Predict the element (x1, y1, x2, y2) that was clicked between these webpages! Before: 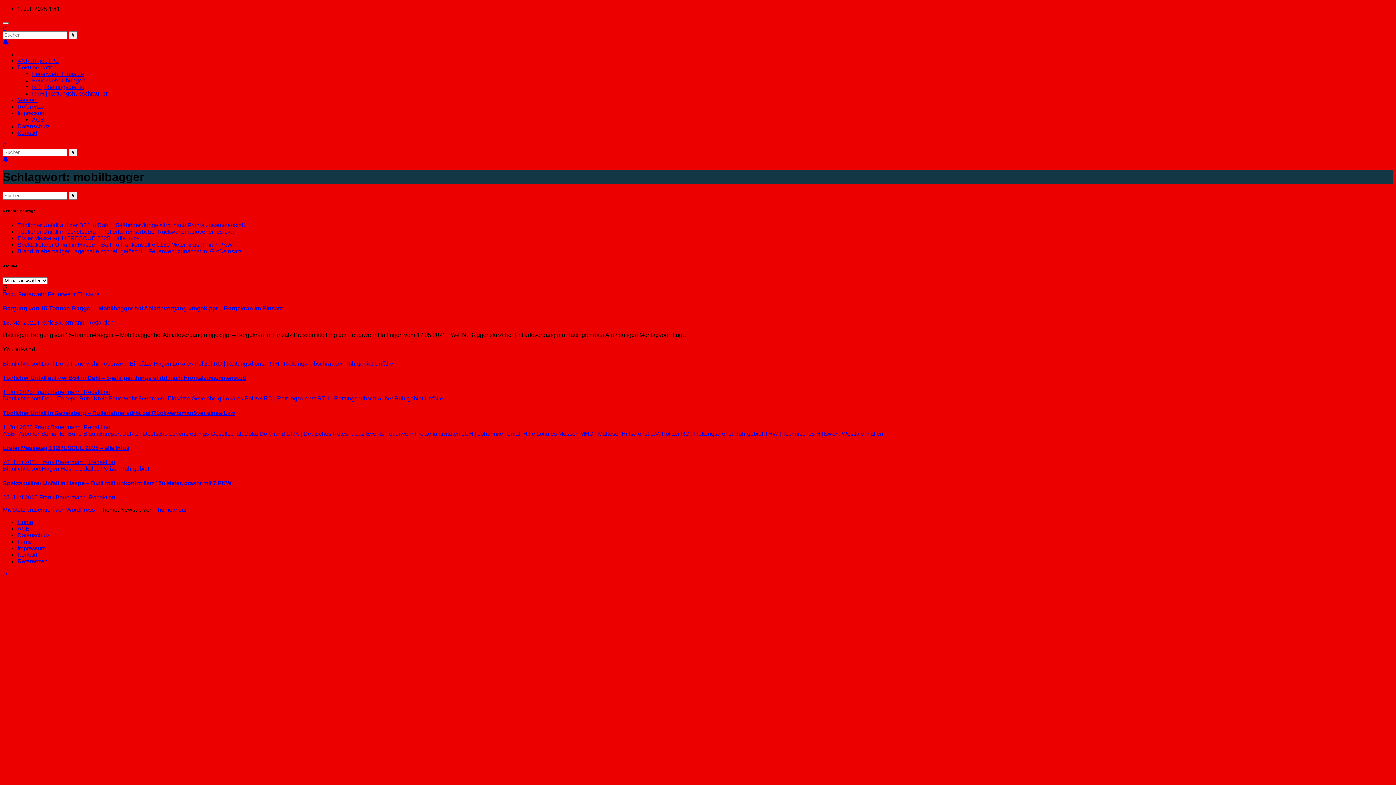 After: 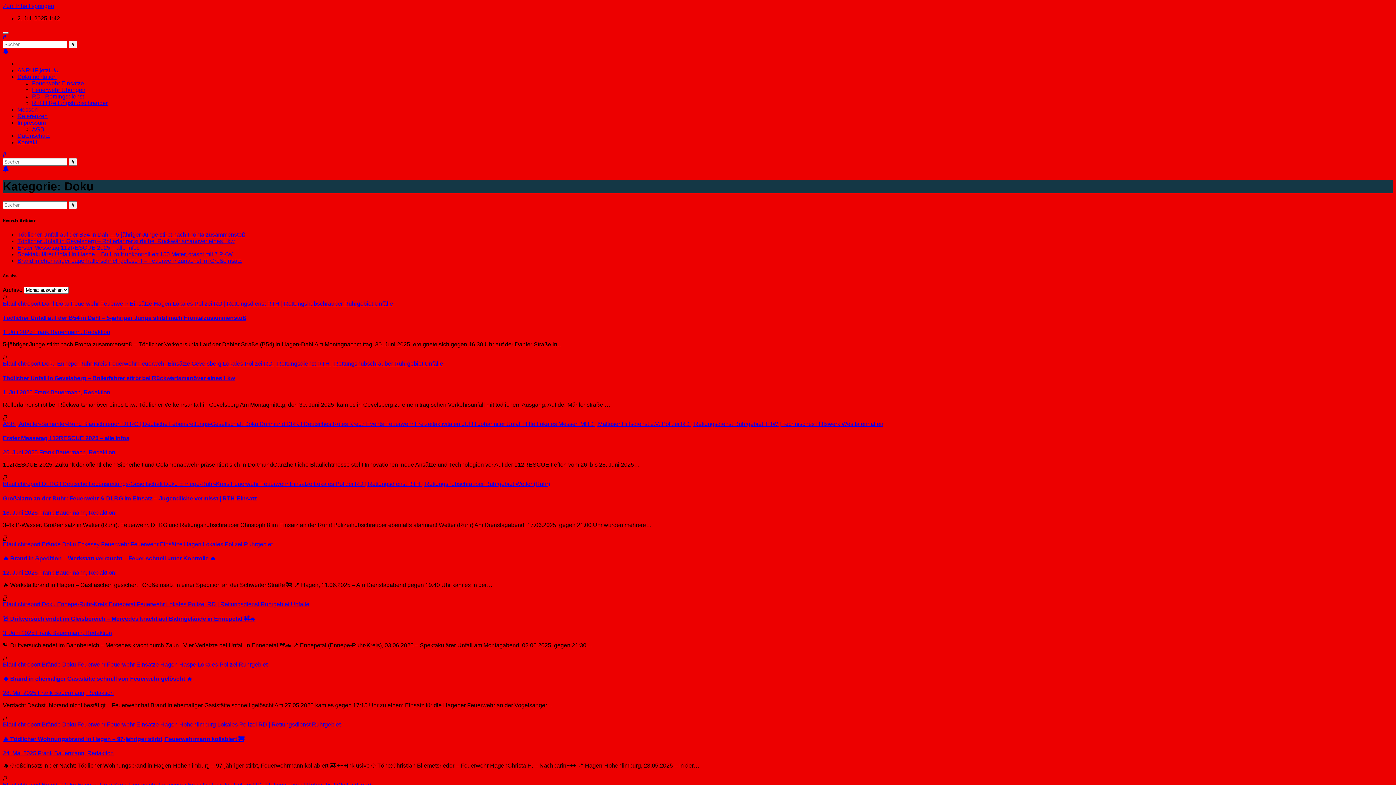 Action: label: Doku  bbox: (55, 360, 70, 366)